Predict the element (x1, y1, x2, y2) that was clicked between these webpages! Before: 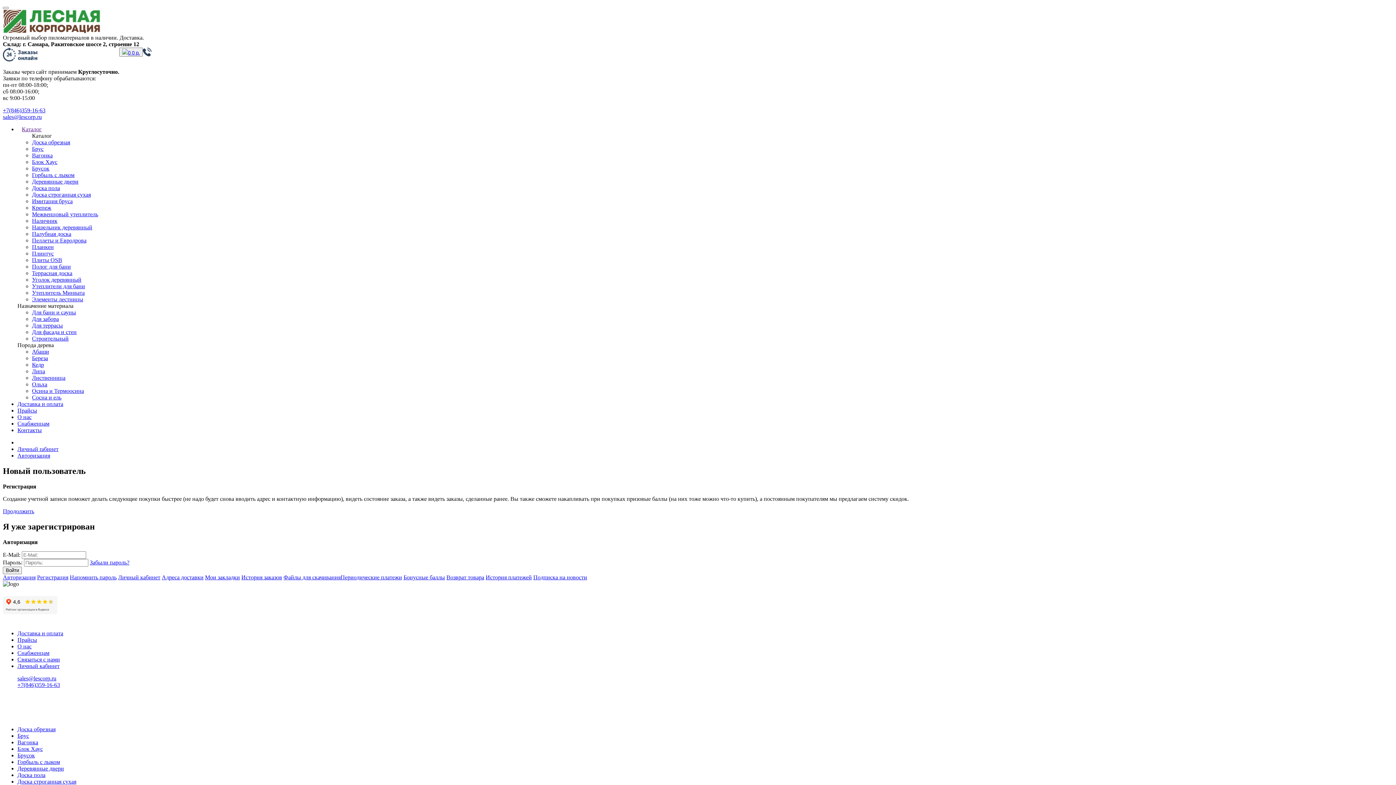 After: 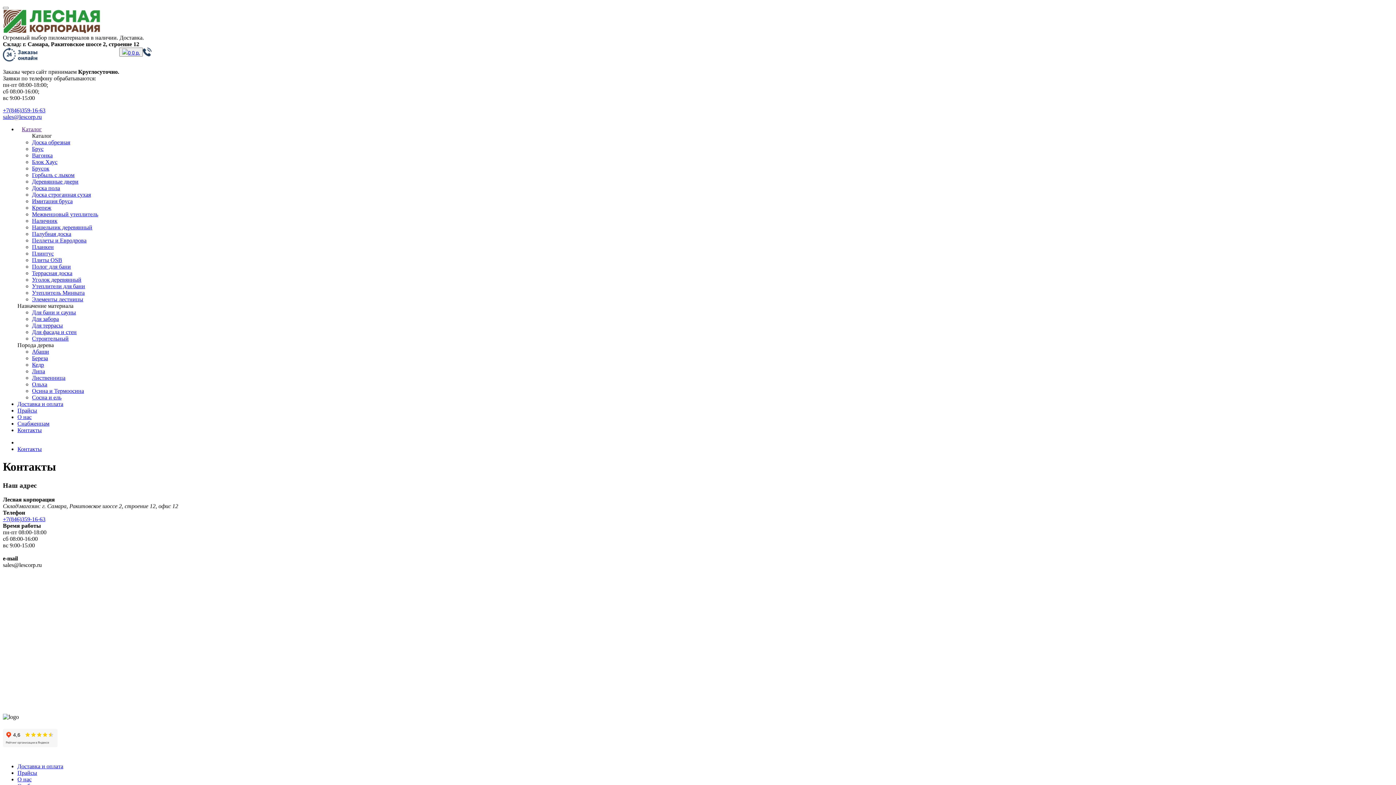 Action: bbox: (17, 675, 56, 681) label: sales@lescorp.ru